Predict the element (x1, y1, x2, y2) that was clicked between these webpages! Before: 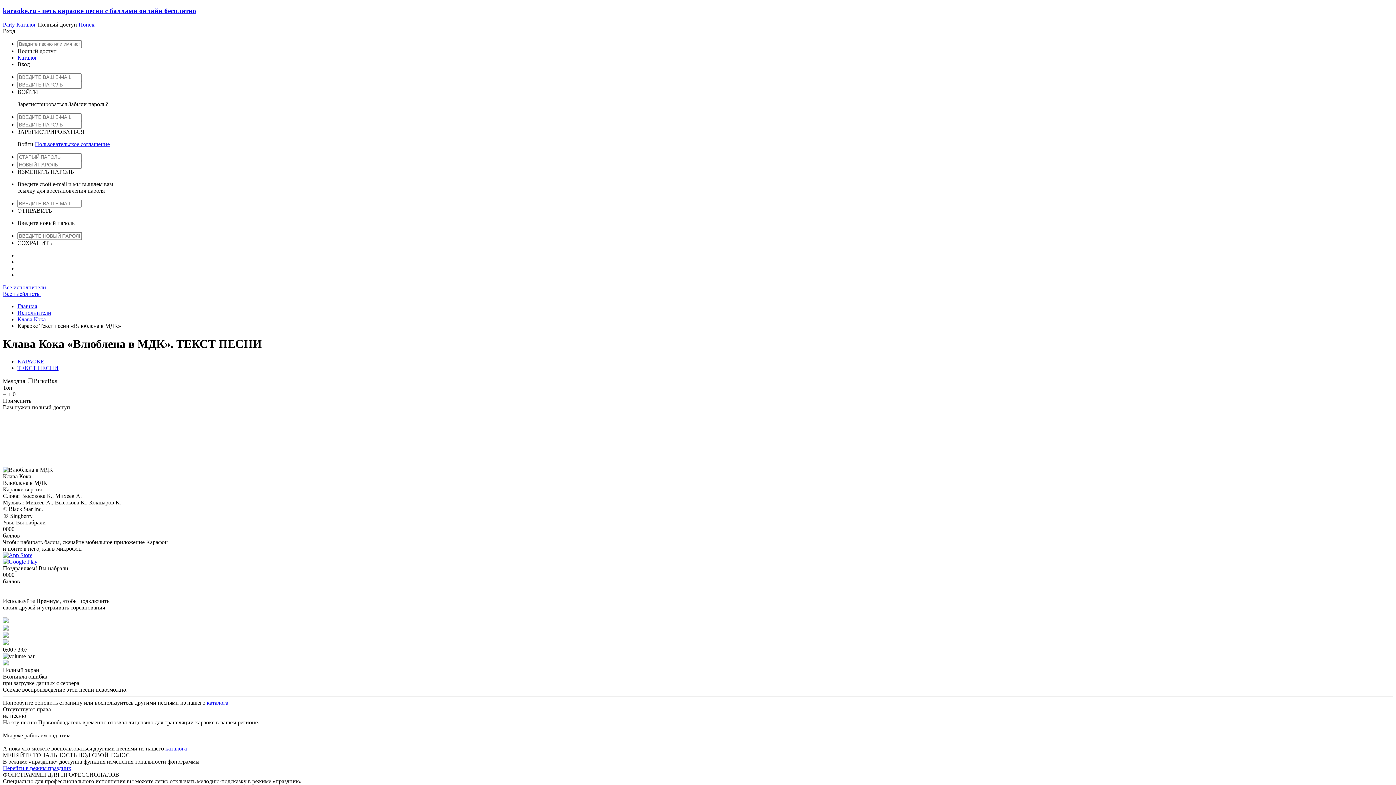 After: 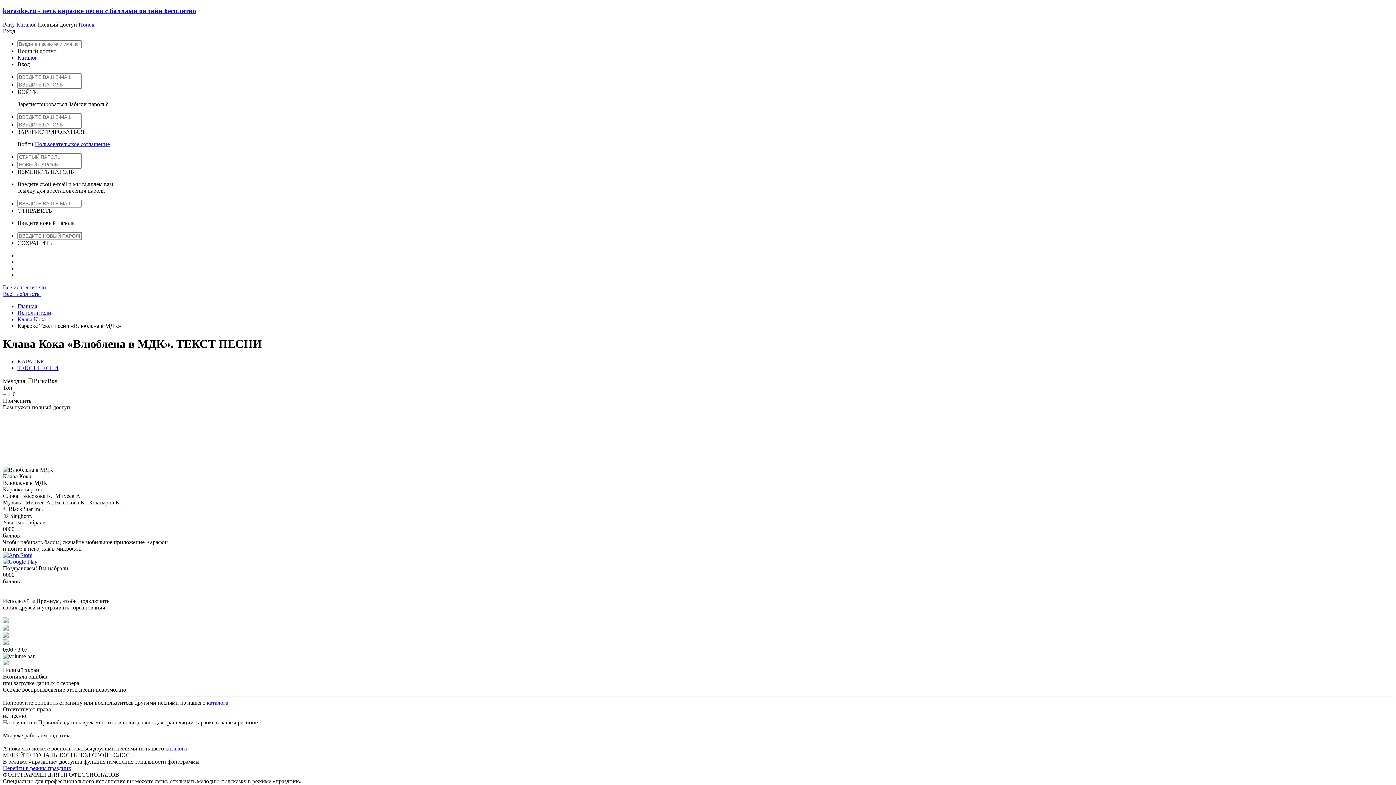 Action: bbox: (17, 48, 56, 54) label: Полный доступ